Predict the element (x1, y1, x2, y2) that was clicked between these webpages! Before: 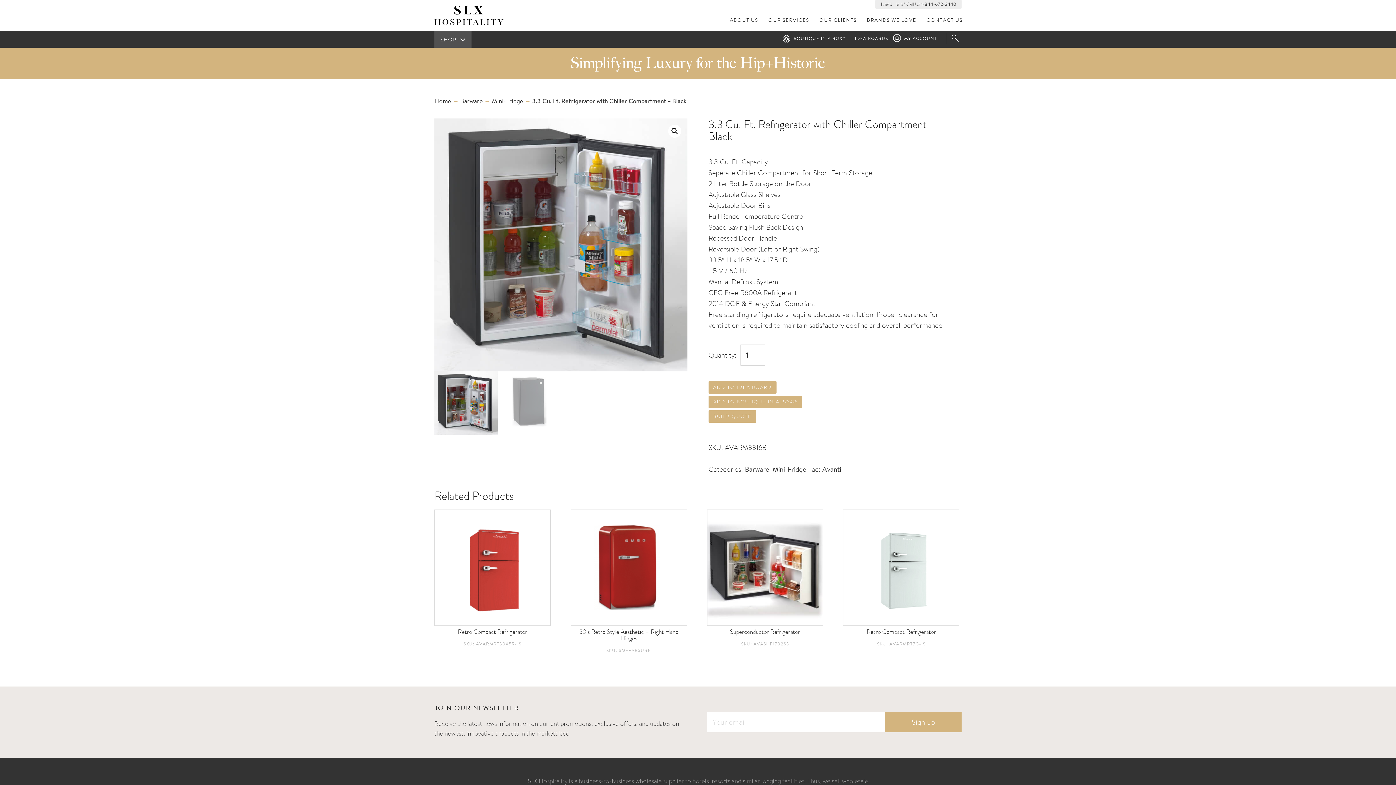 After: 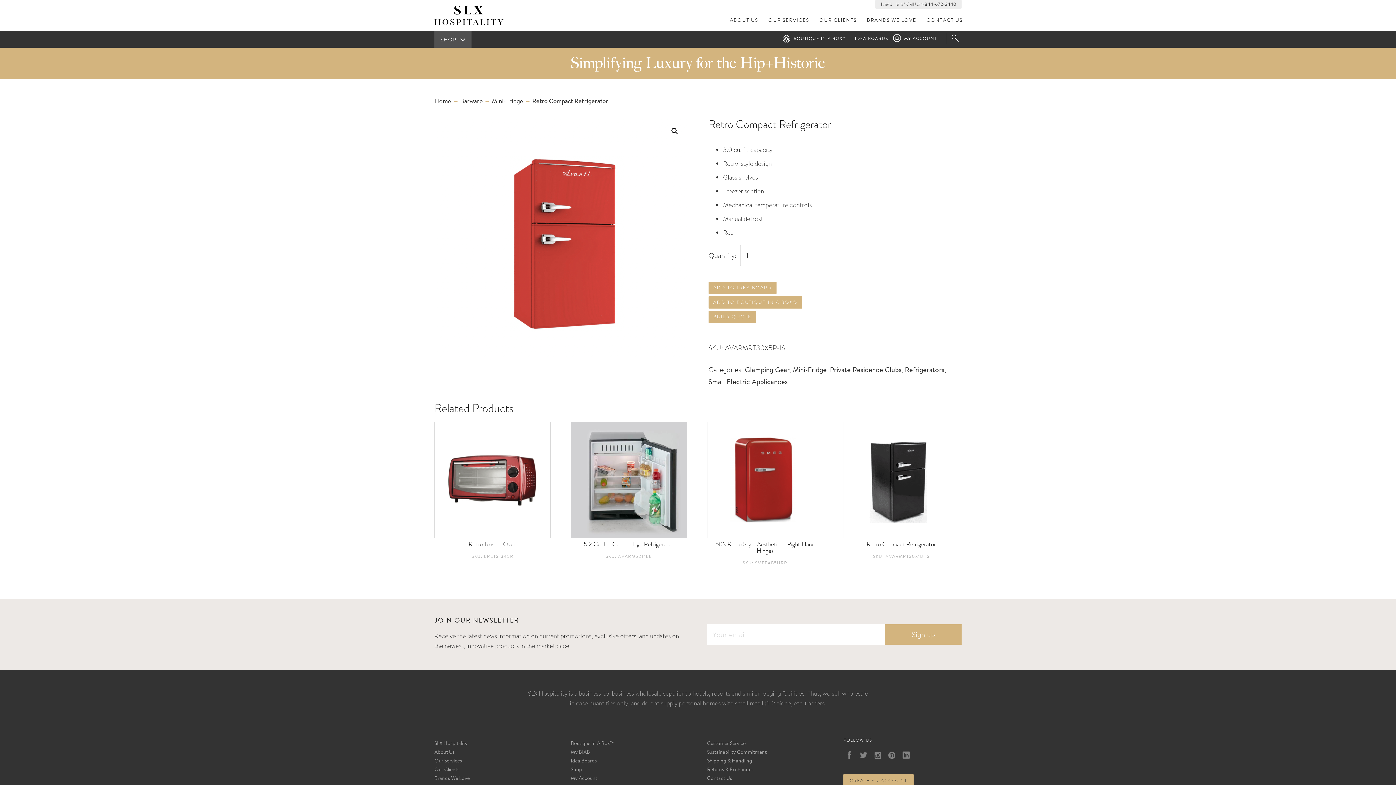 Action: label: Retro Compact Refrigerator

SKU: AVARMRT30X5R-IS bbox: (434, 509, 550, 646)